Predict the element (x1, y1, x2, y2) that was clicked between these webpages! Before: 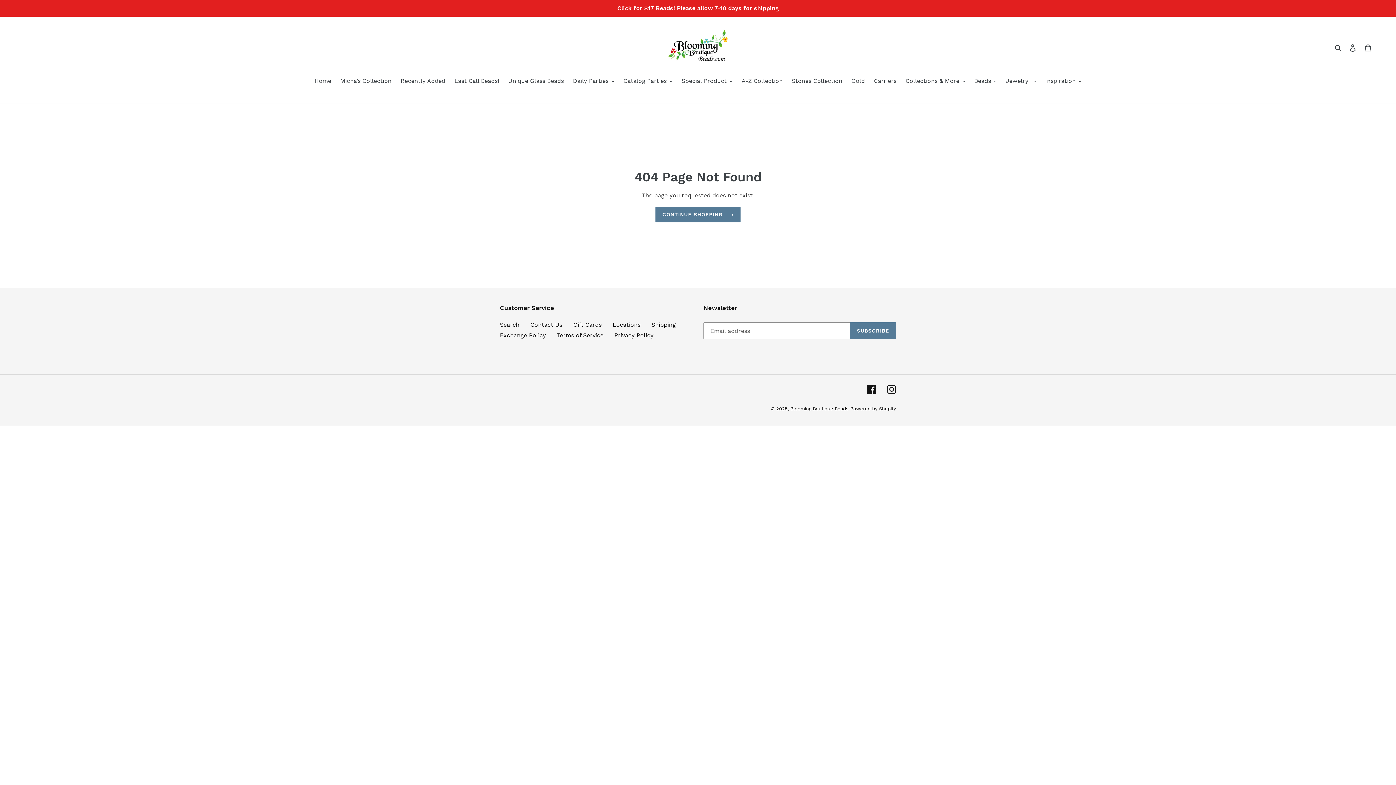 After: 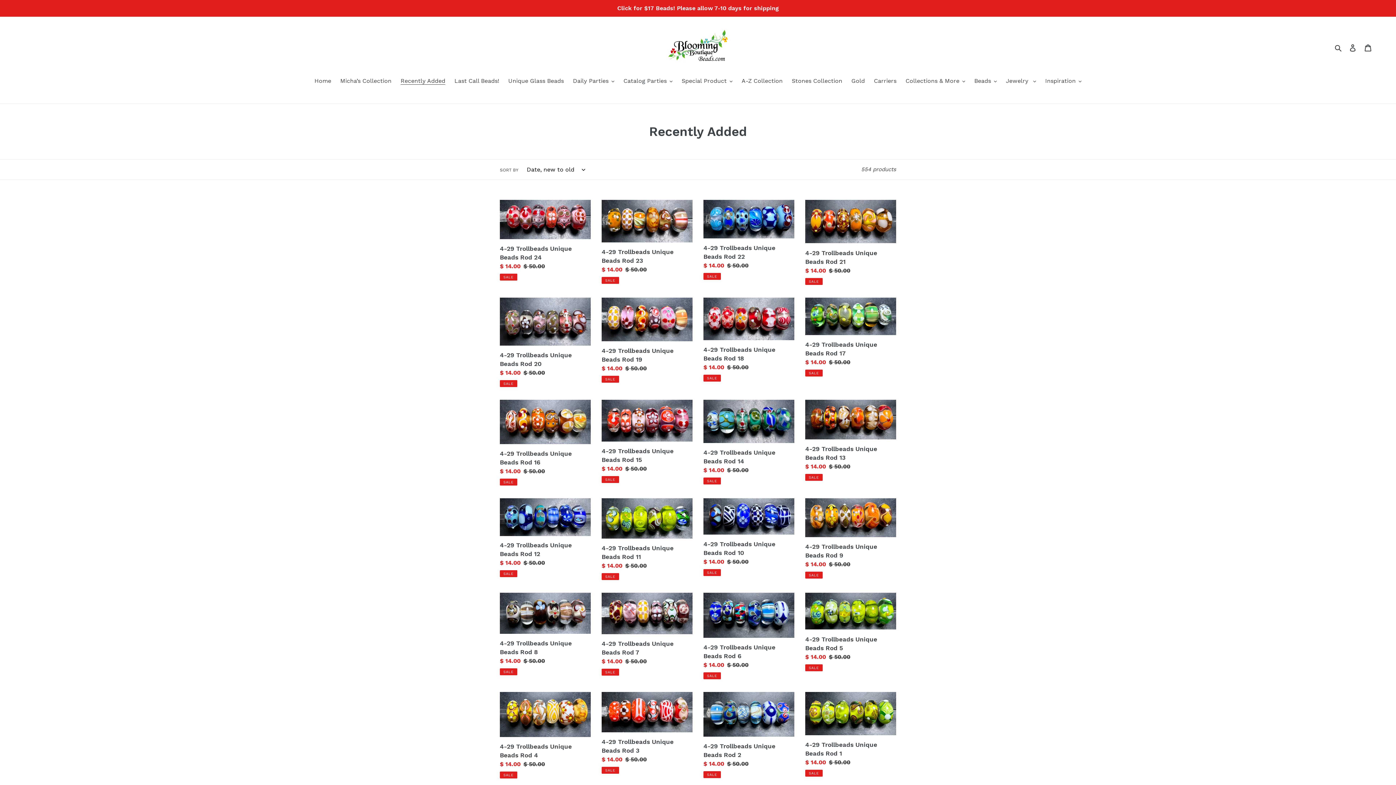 Action: bbox: (397, 76, 449, 86) label: Recently Added